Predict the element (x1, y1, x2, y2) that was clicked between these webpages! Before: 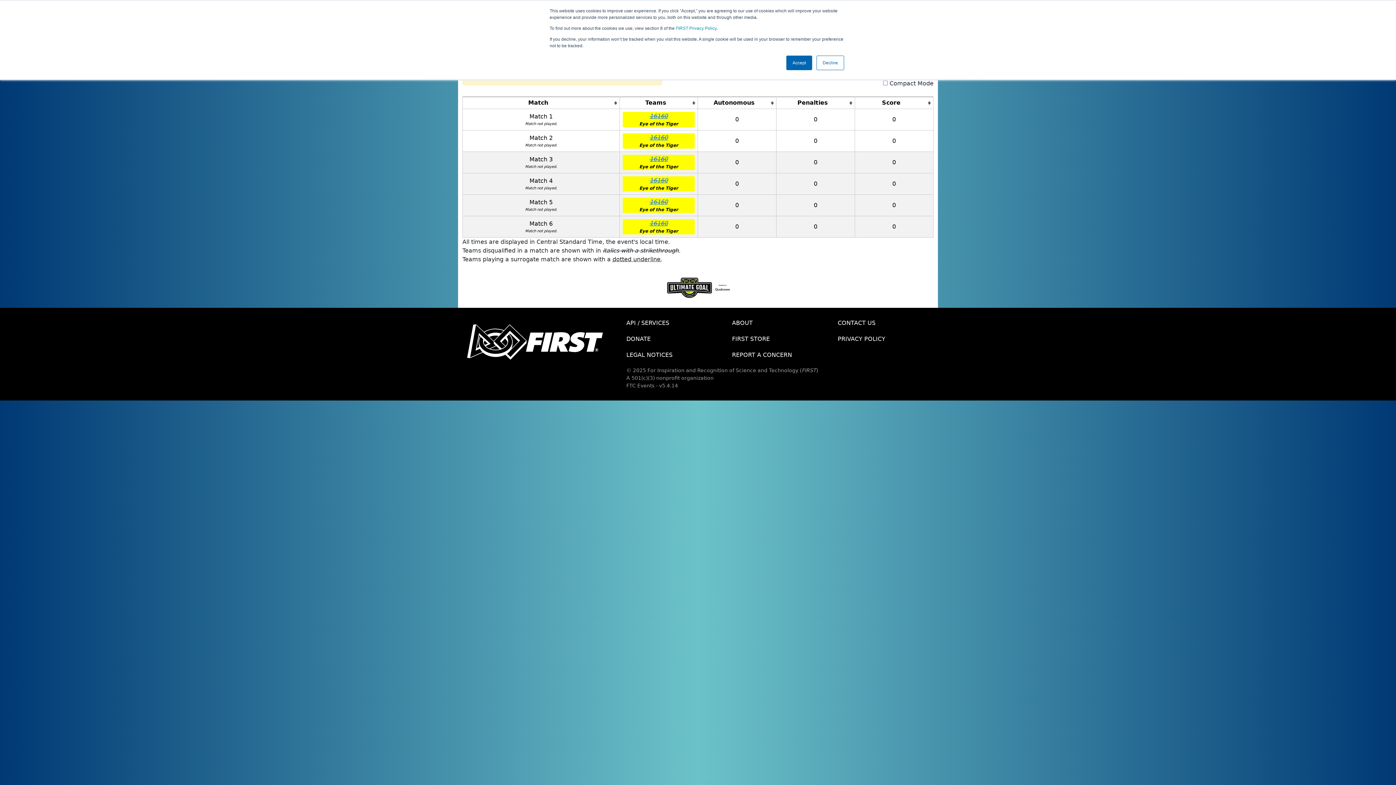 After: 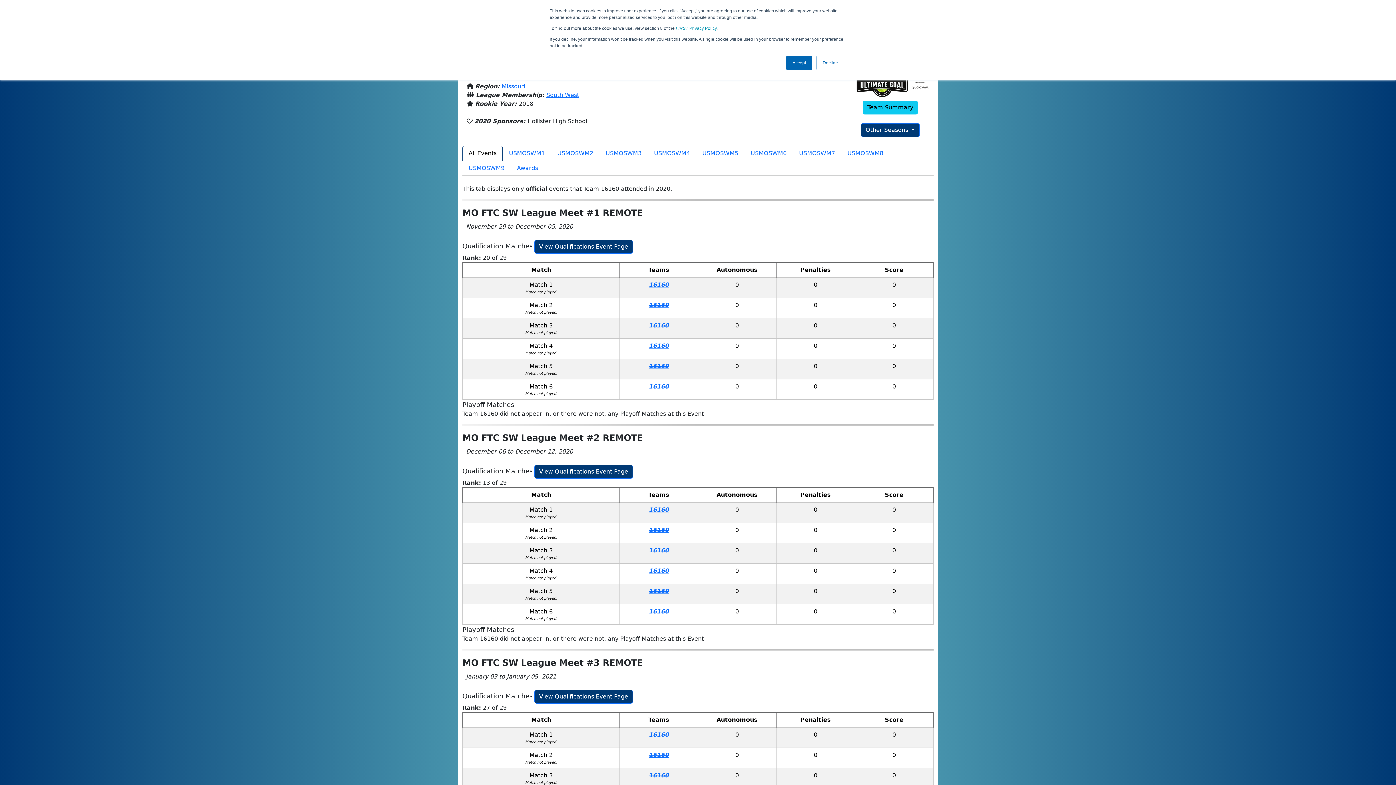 Action: bbox: (649, 177, 668, 184) label: 16160